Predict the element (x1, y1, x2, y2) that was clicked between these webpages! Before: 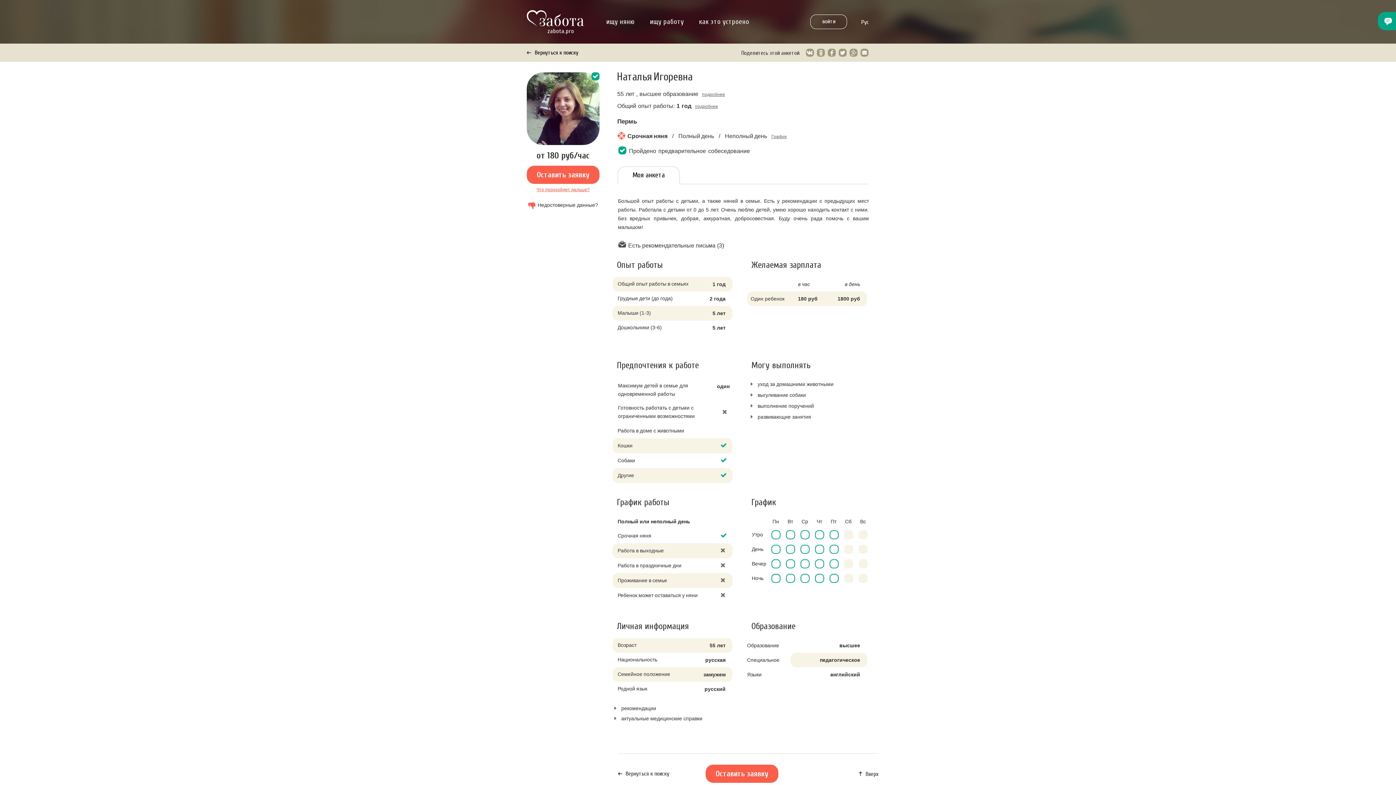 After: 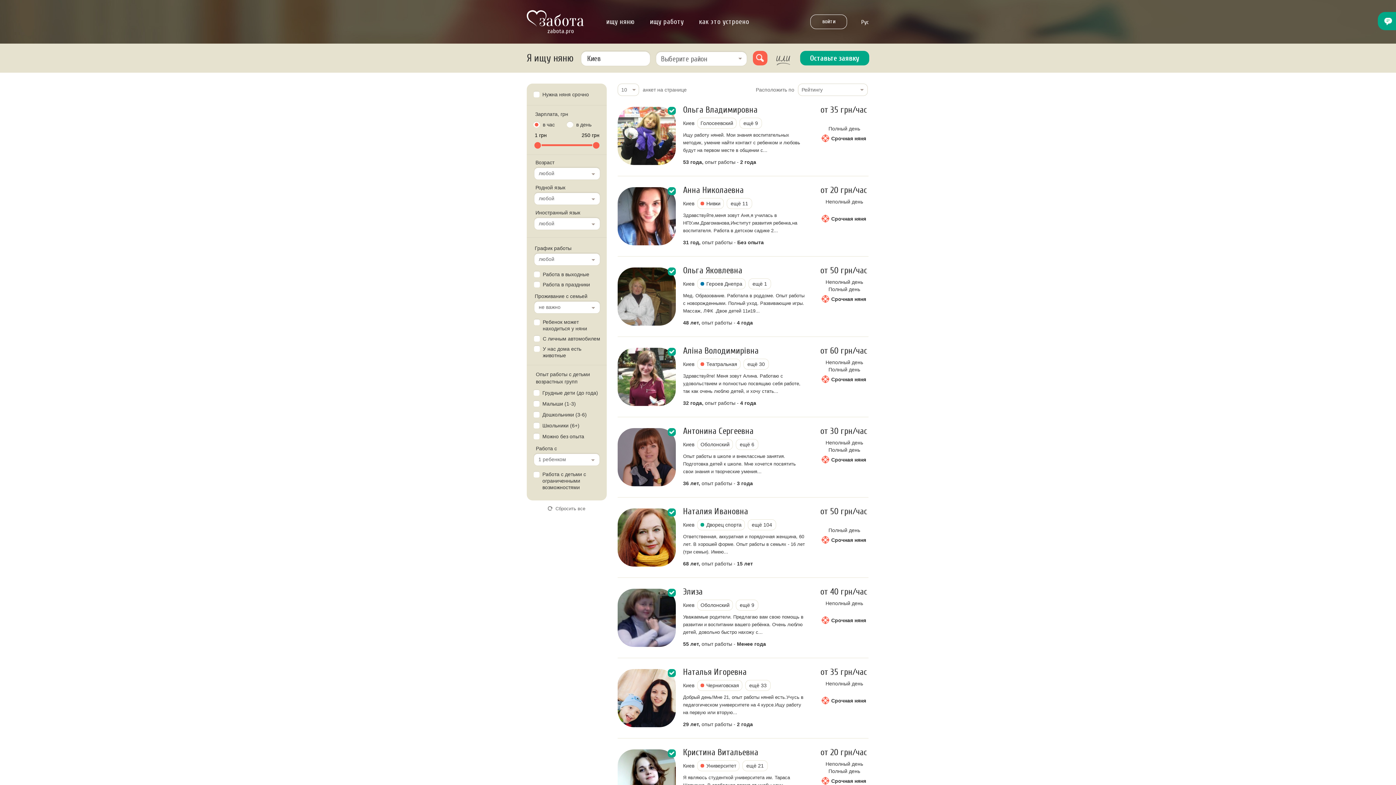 Action: label: Вернуться к поиску bbox: (618, 771, 669, 777)